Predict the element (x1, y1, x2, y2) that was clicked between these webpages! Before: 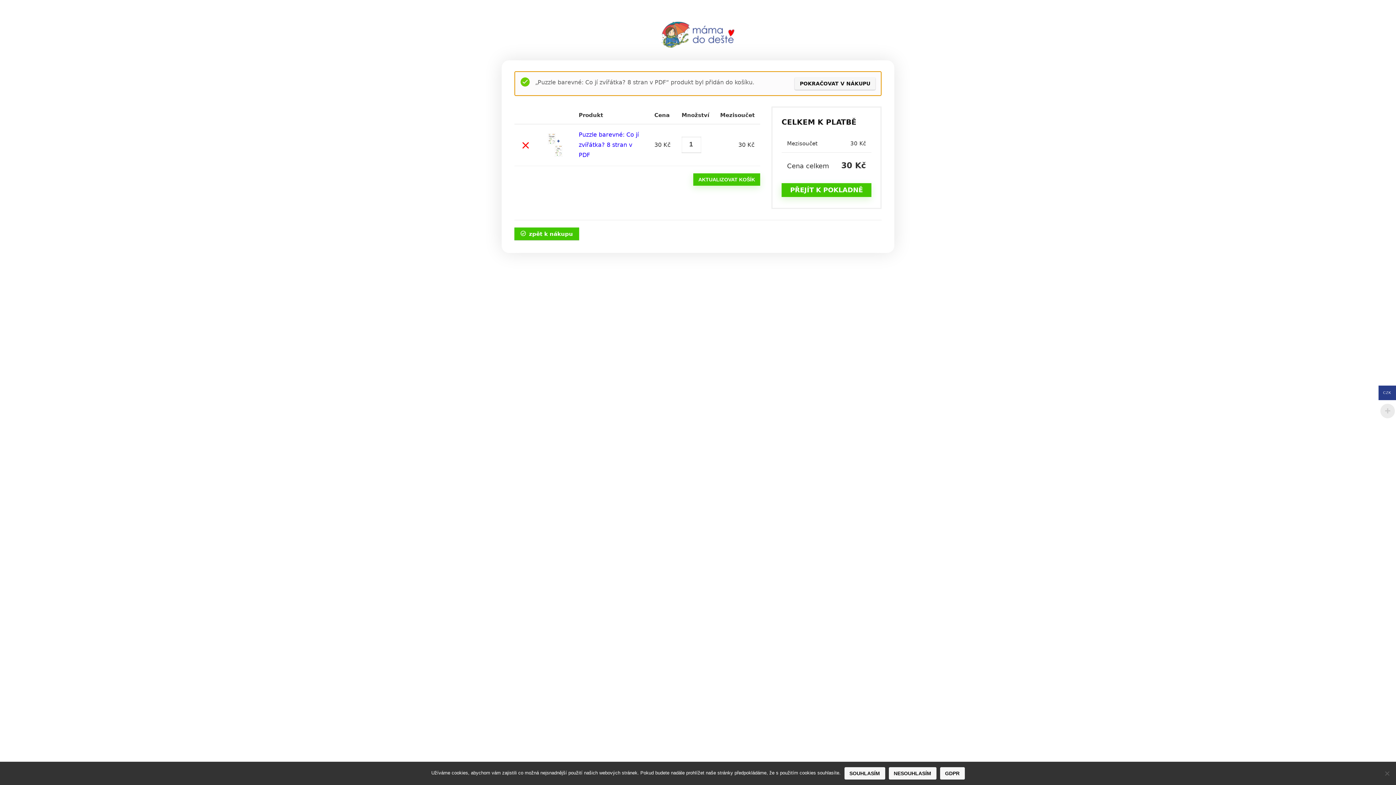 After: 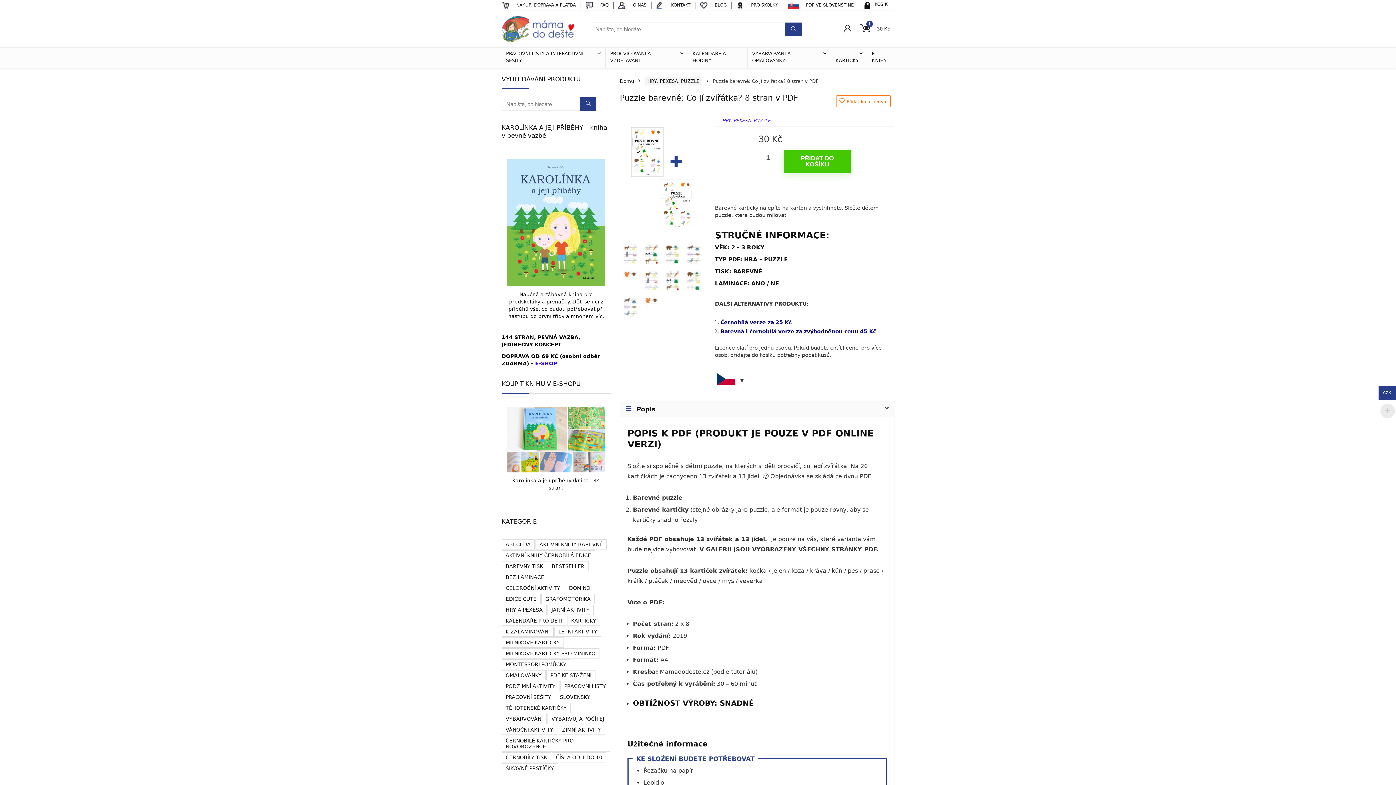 Action: bbox: (546, 132, 564, 139)